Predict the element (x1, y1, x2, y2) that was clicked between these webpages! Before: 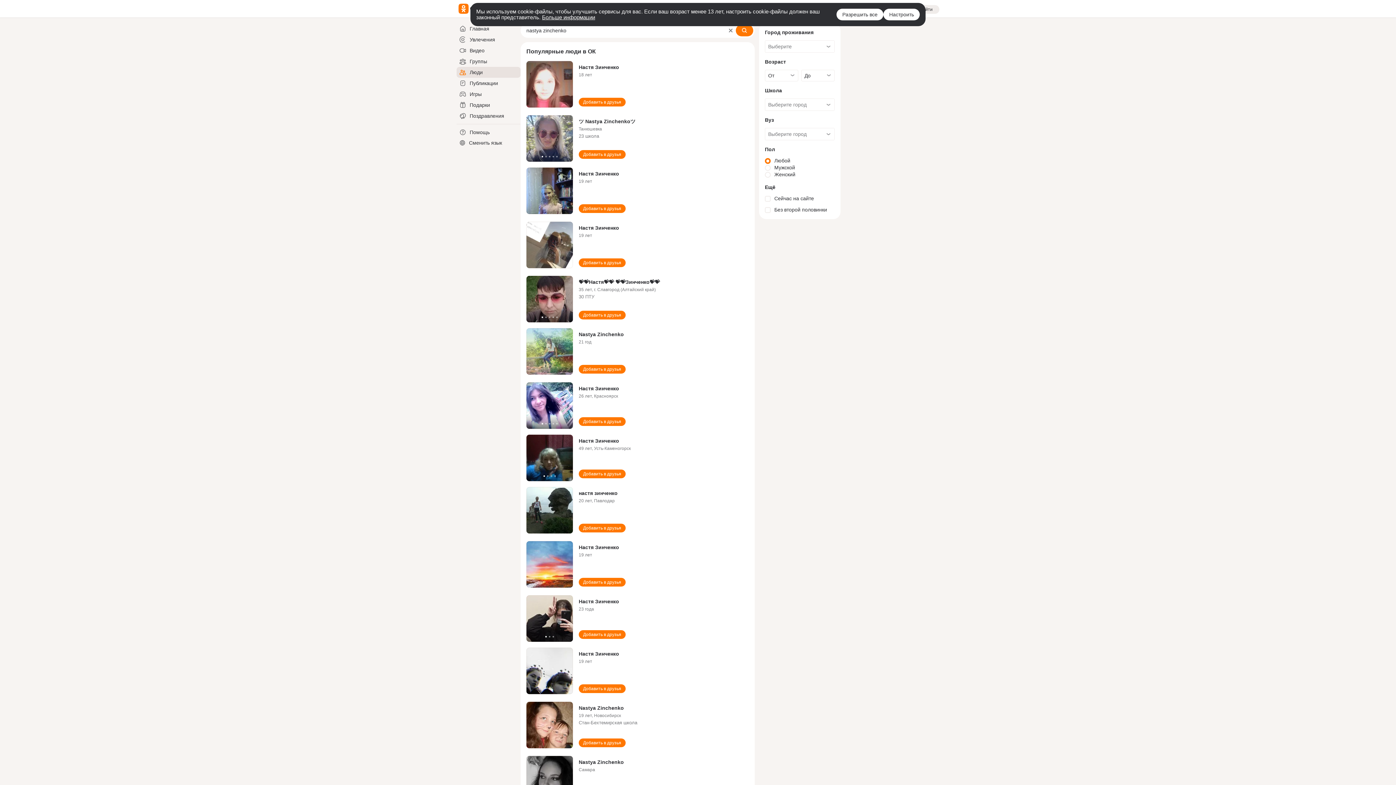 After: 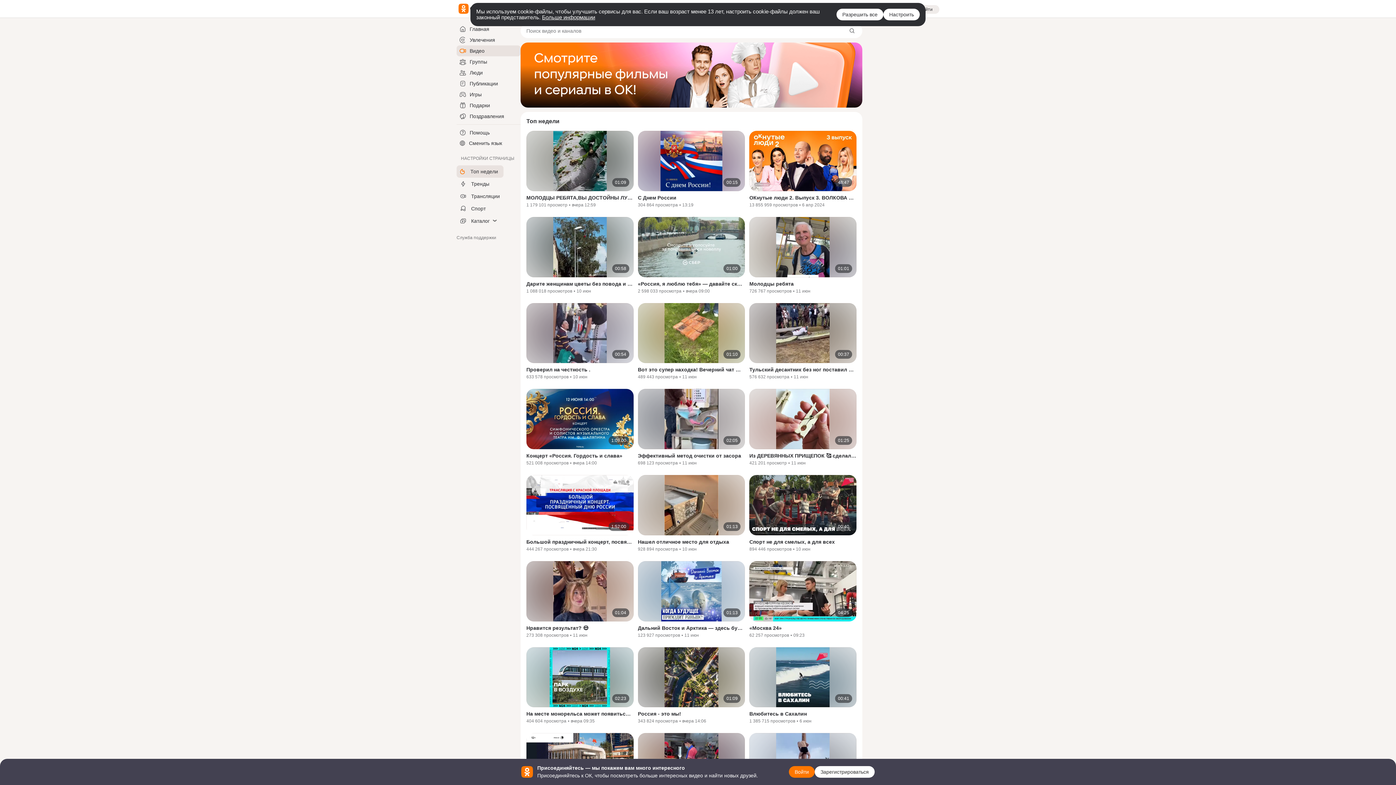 Action: bbox: (456, 45, 520, 56) label: Видео